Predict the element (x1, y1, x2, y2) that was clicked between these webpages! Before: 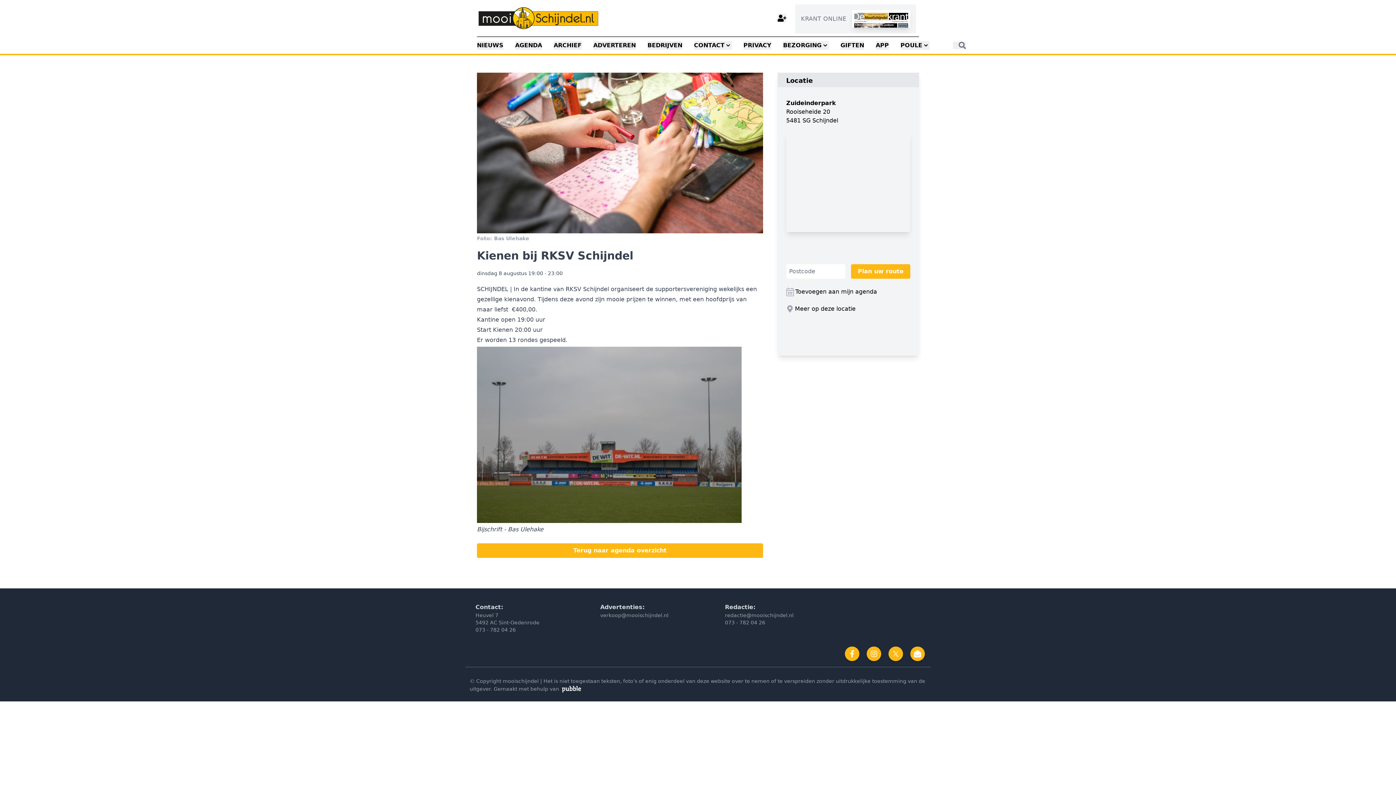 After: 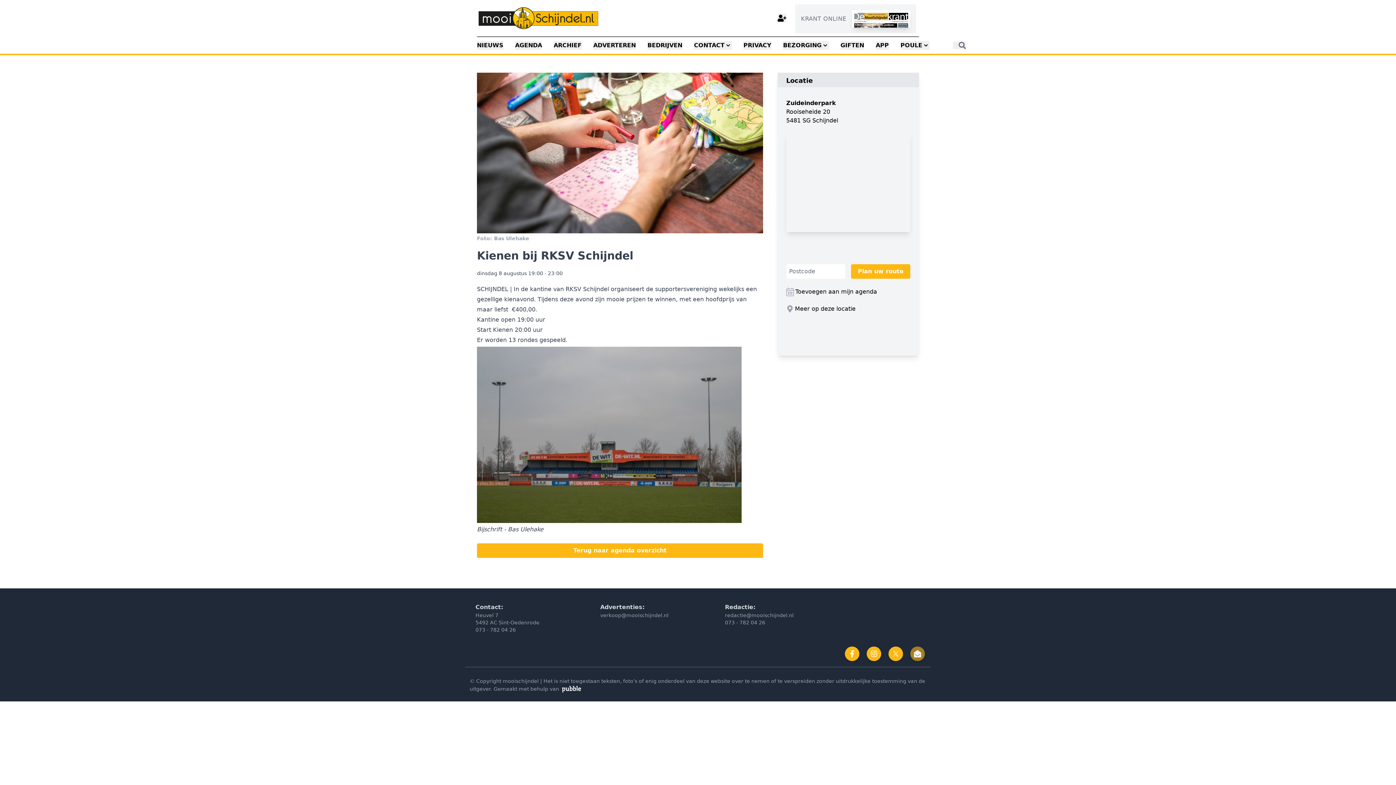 Action: bbox: (913, 649, 922, 658)